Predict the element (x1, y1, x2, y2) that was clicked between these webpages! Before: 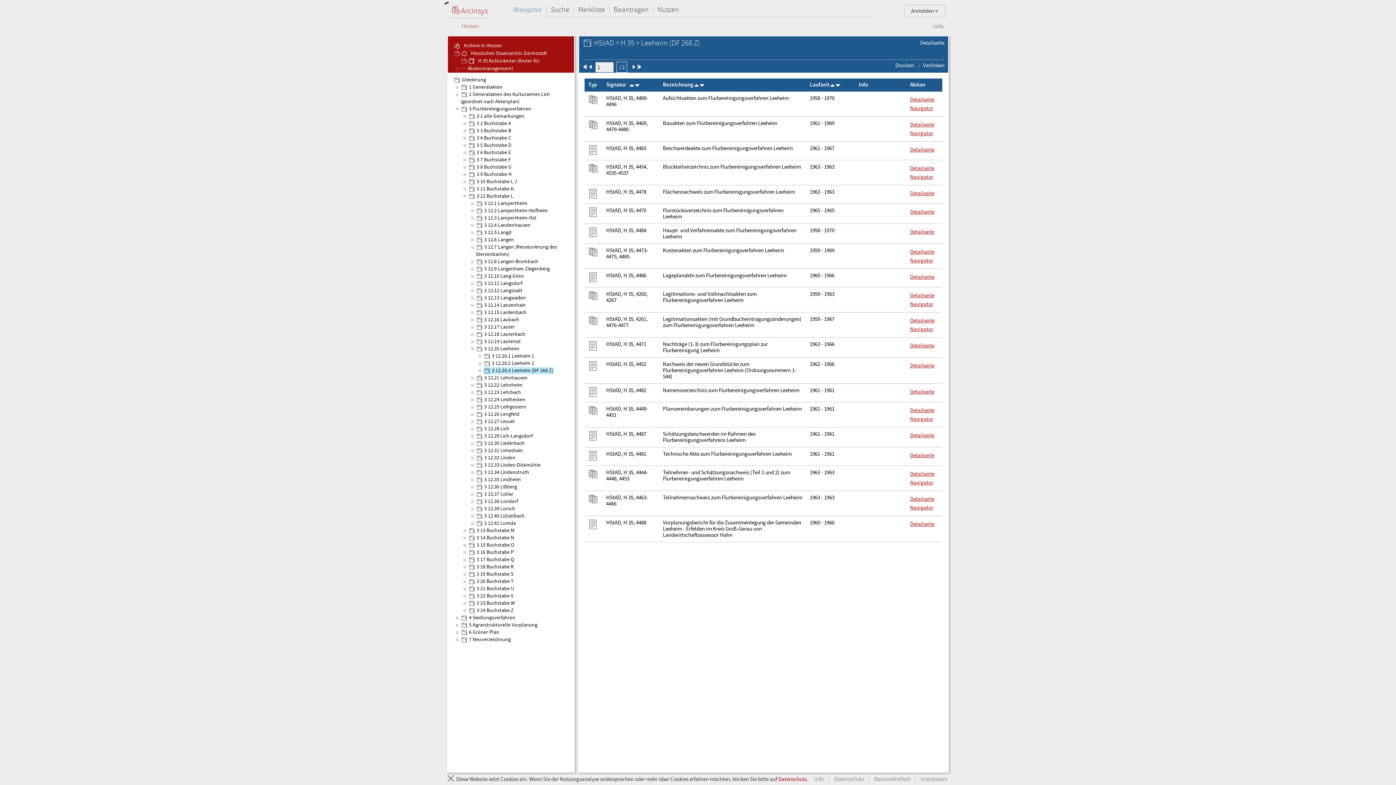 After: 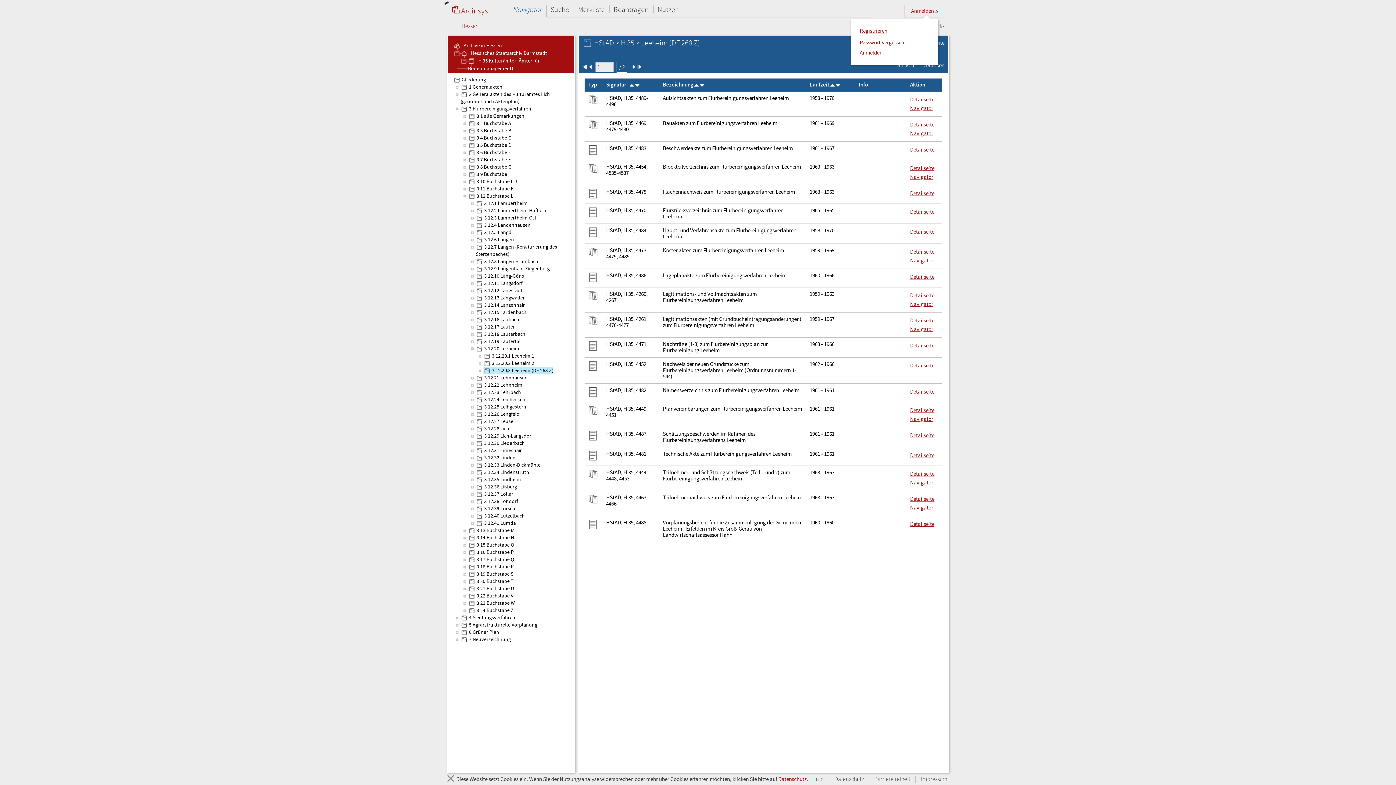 Action: bbox: (904, 4, 945, 17) label: Anmelden 